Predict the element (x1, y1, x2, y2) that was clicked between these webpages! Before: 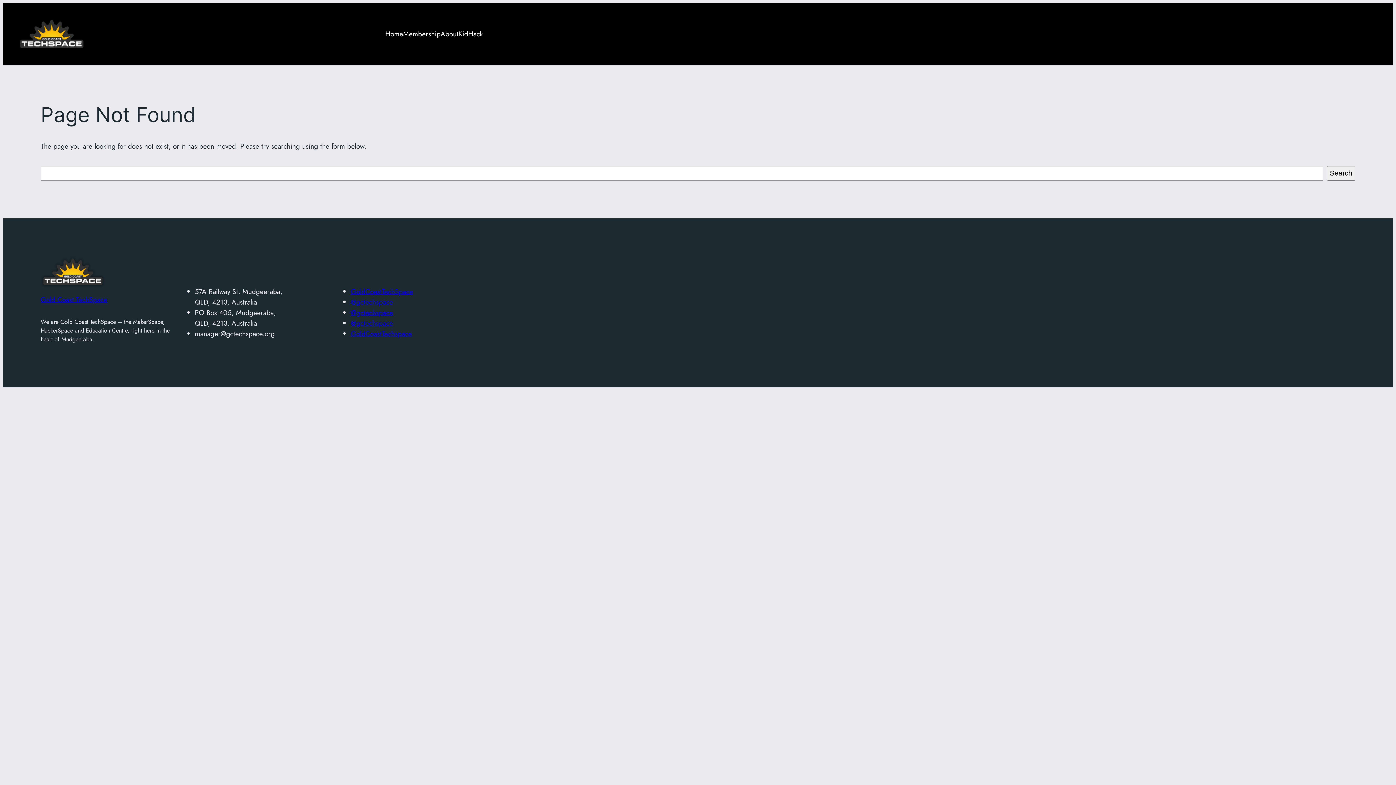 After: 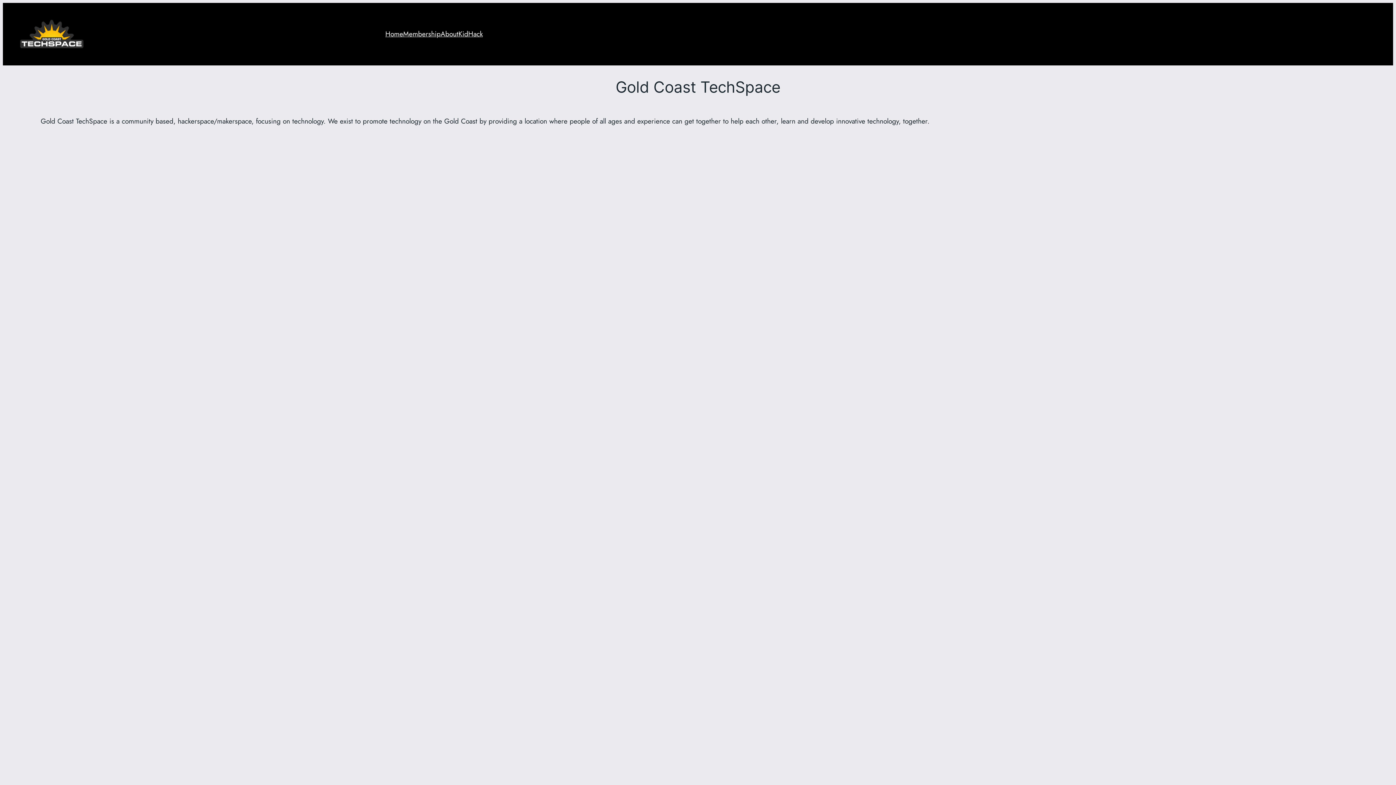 Action: bbox: (40, 256, 105, 287)